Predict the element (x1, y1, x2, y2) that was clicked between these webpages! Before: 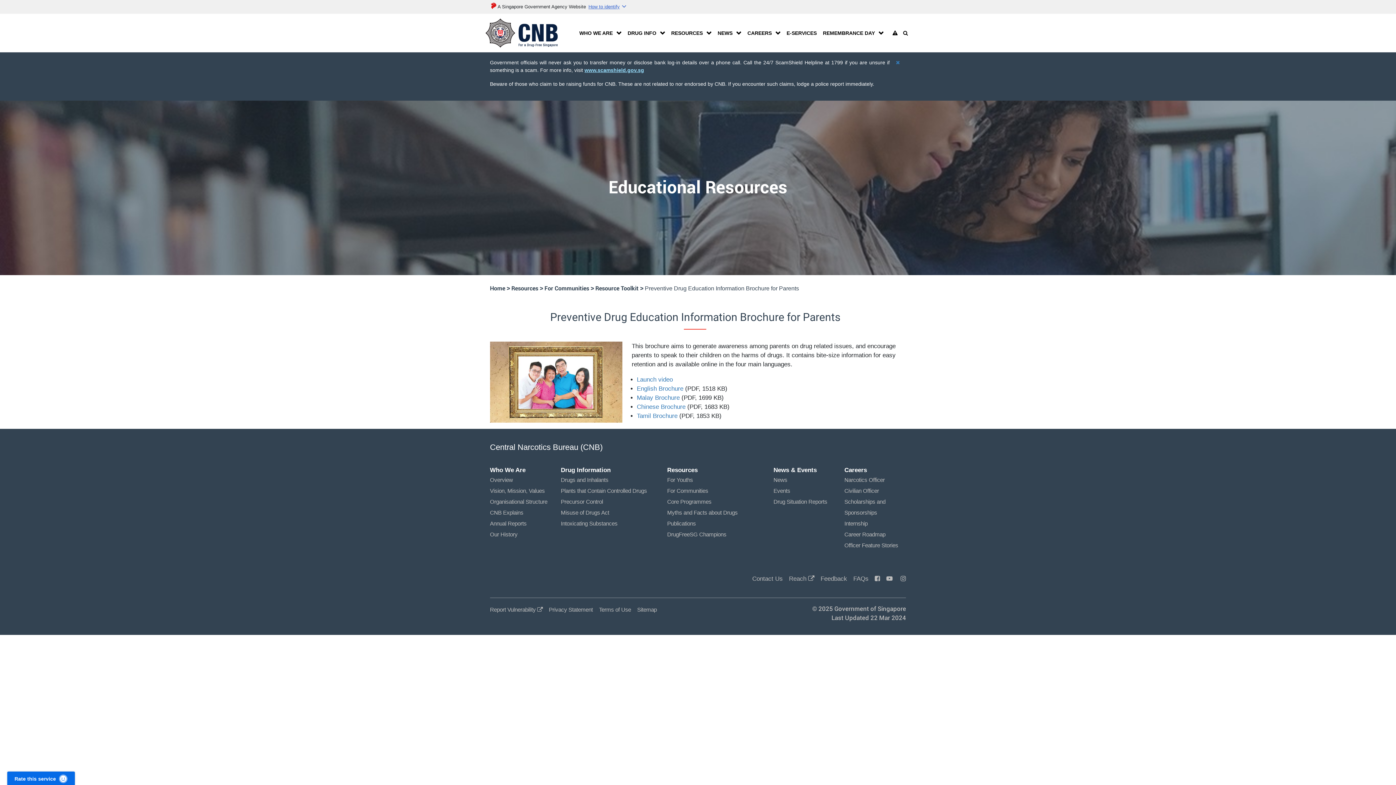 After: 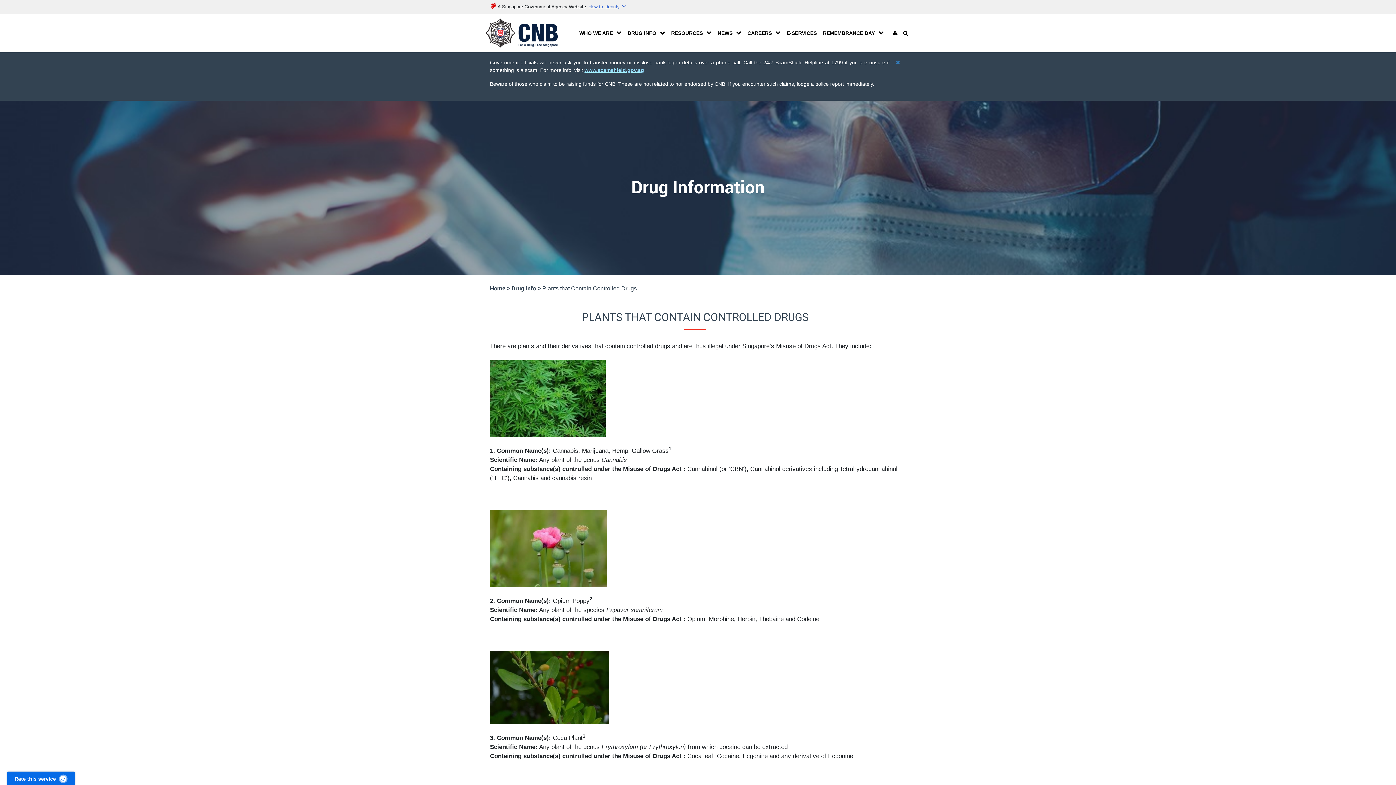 Action: label: Plants that Contain Controlled Drugs bbox: (561, 488, 647, 494)